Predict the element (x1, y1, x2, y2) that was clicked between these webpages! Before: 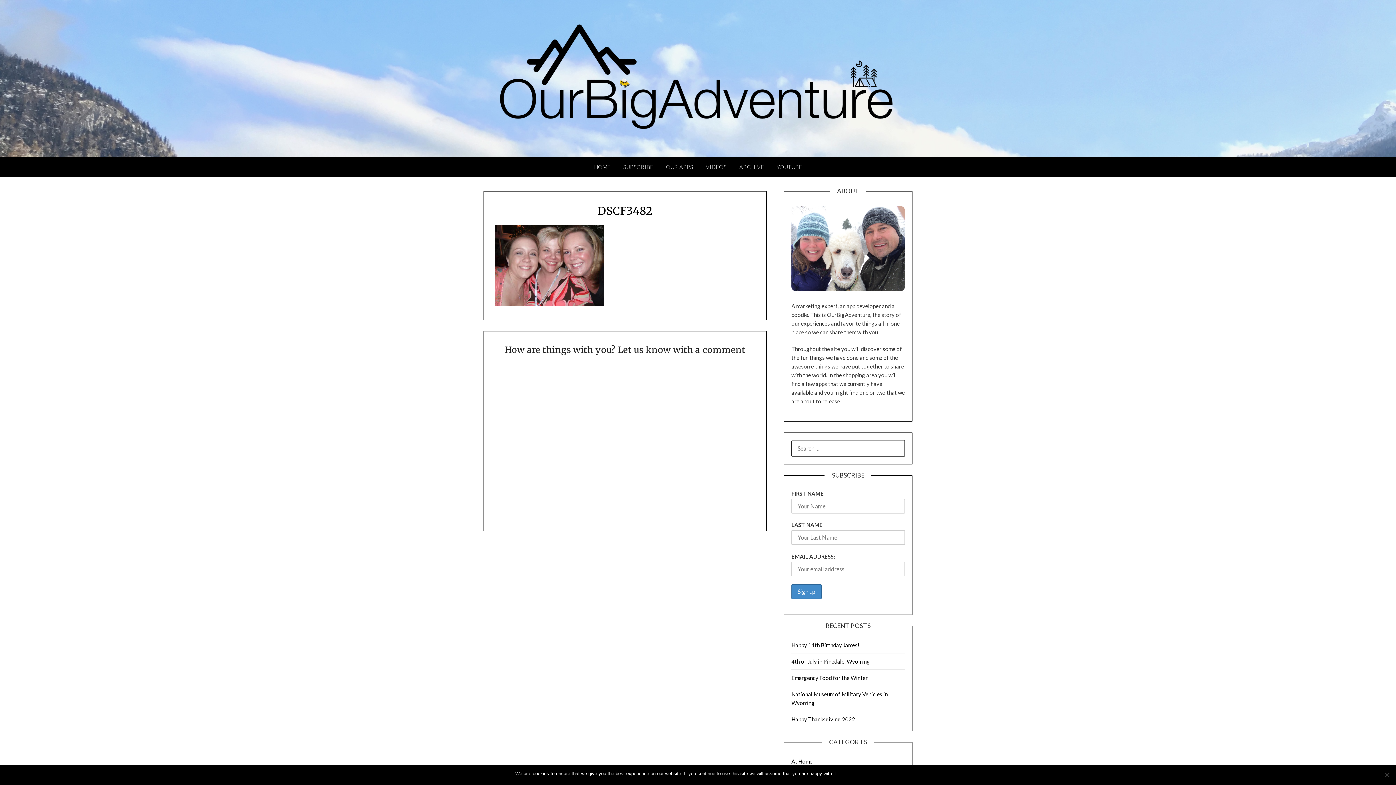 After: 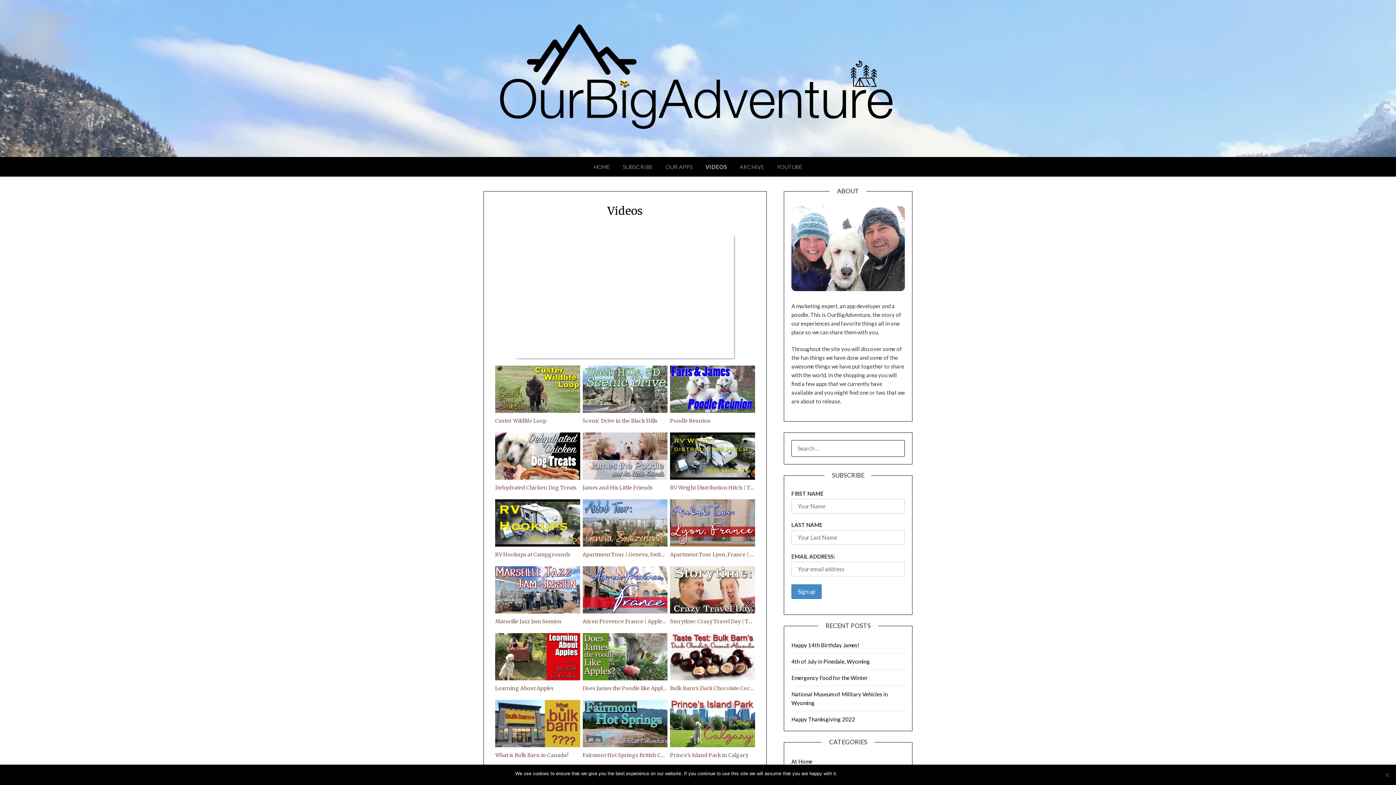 Action: label: VIDEOS bbox: (700, 157, 732, 176)